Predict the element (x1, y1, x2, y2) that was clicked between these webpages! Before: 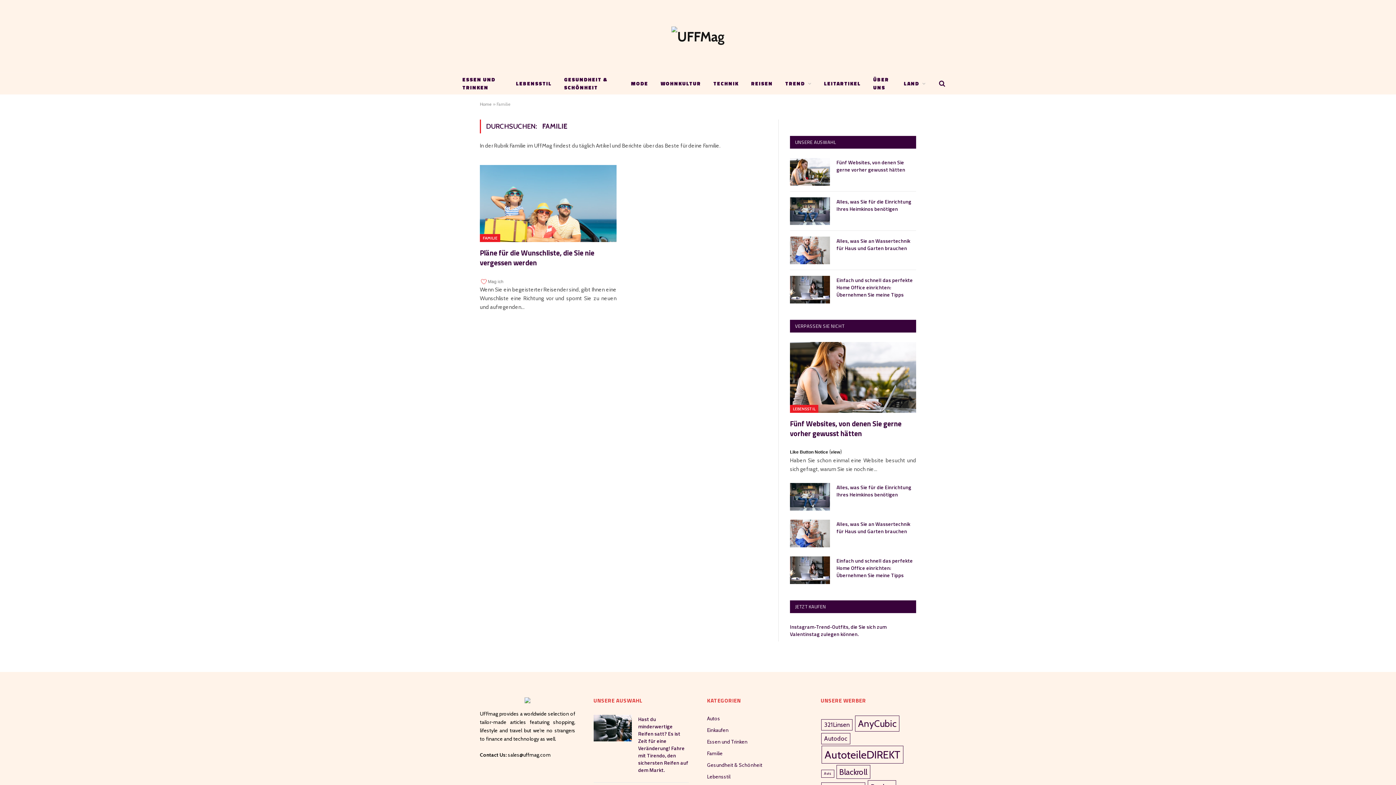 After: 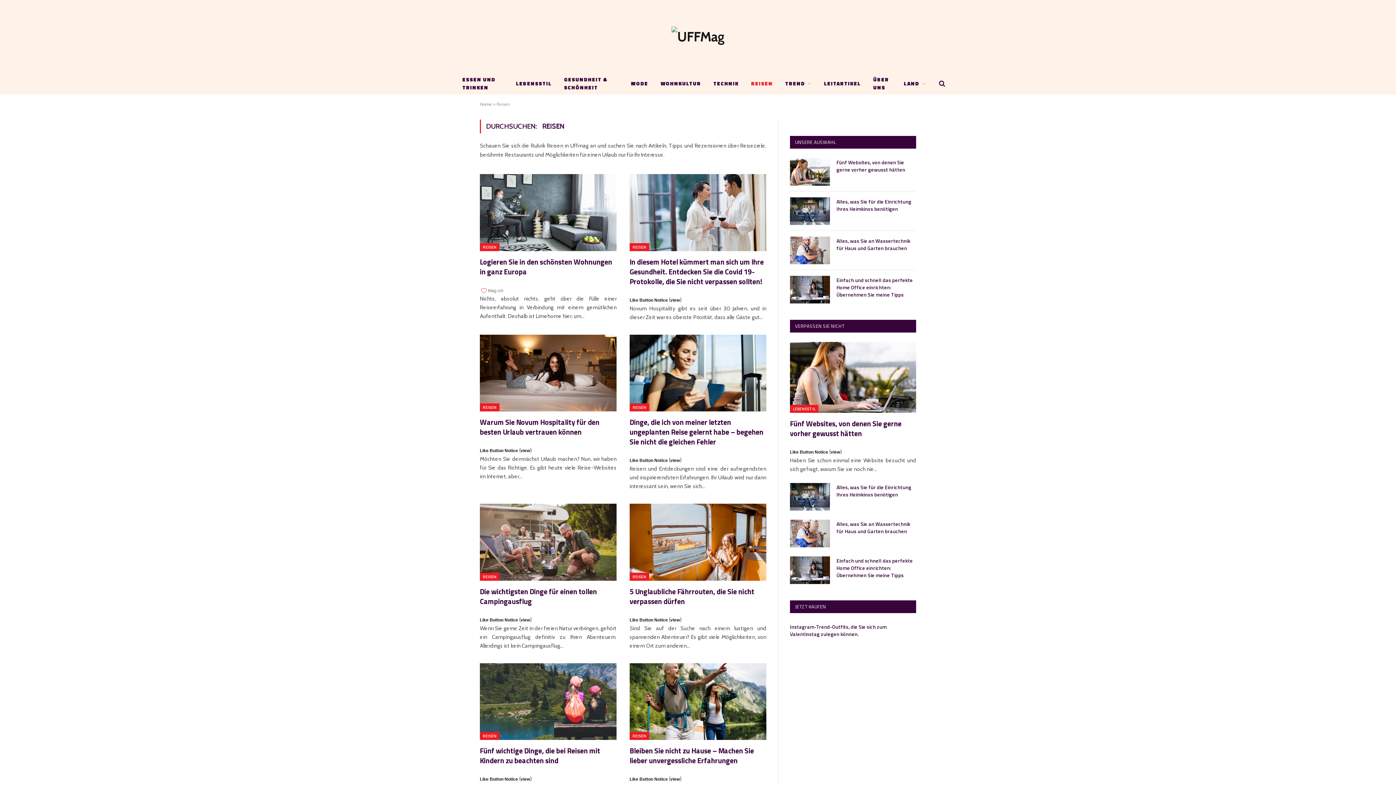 Action: label: REISEN bbox: (745, 73, 779, 94)